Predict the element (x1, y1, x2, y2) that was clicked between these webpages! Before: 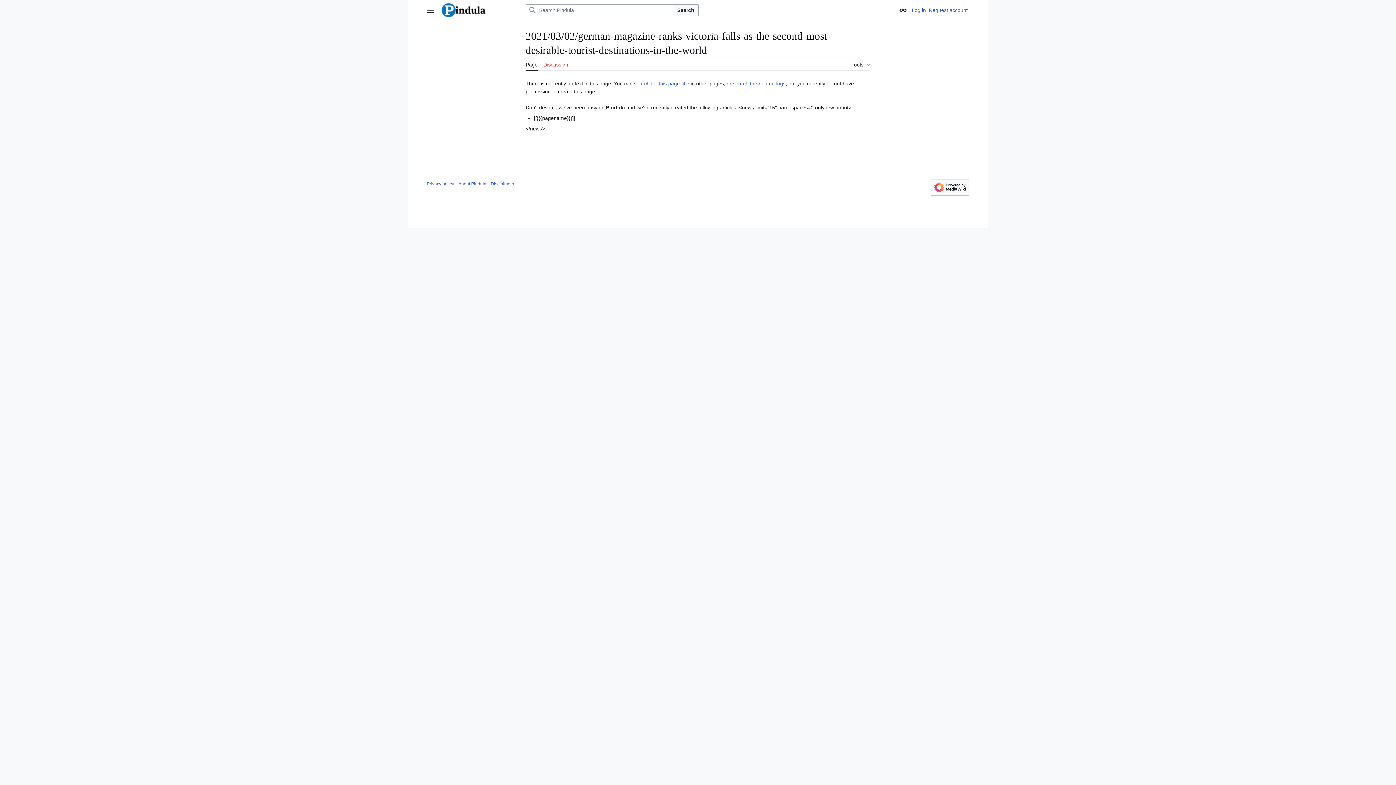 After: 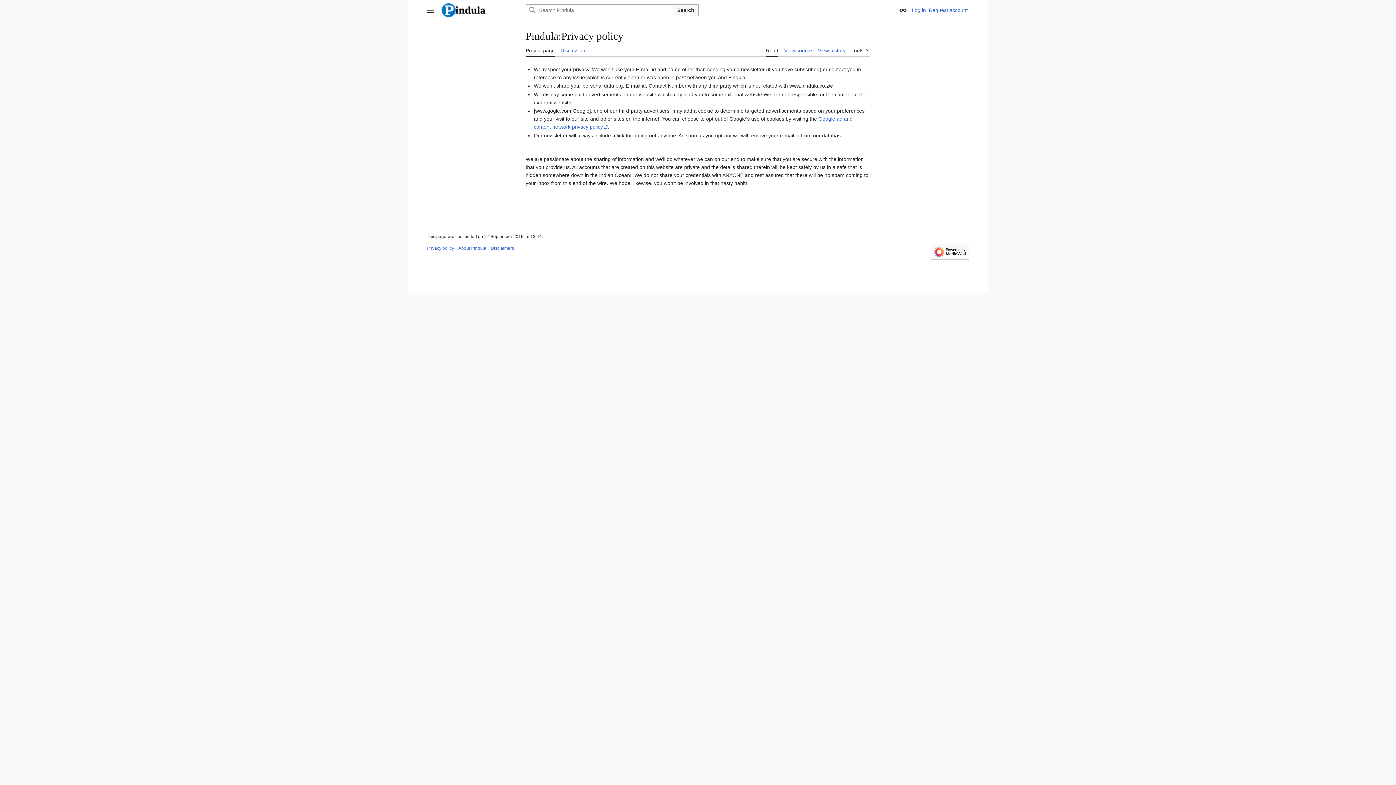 Action: label: Privacy policy bbox: (426, 181, 454, 186)